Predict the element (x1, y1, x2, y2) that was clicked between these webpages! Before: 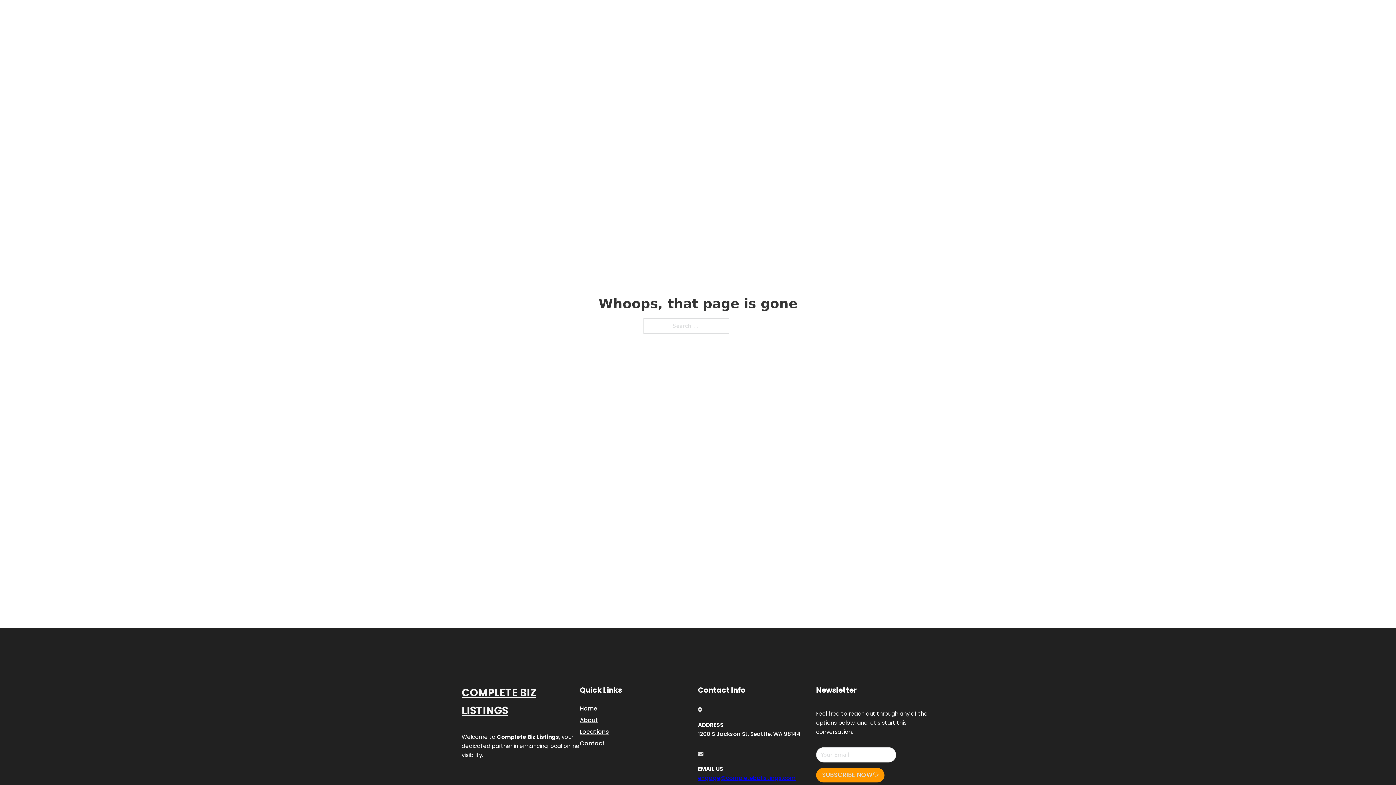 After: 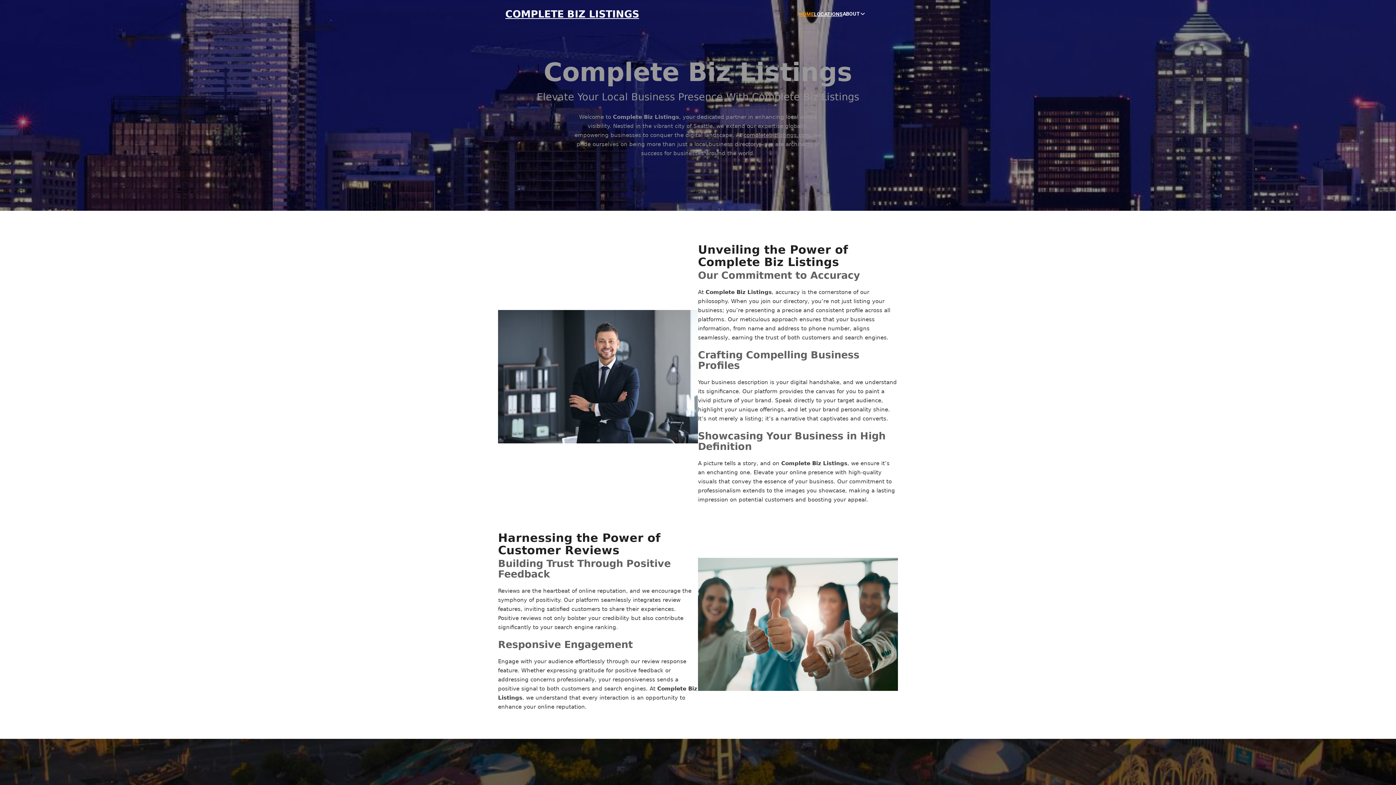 Action: bbox: (505, 8, 639, 19) label: COMPLETE BIZ LISTINGS